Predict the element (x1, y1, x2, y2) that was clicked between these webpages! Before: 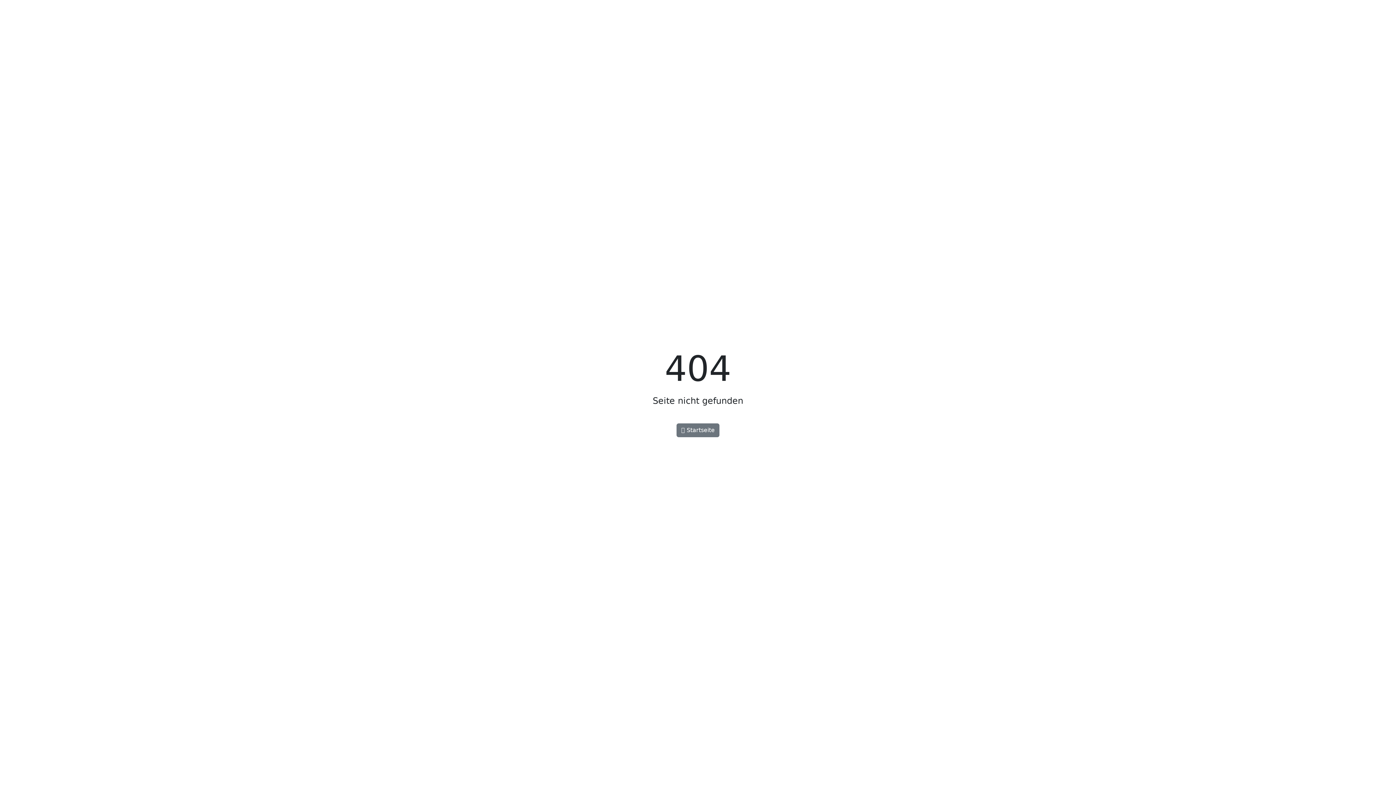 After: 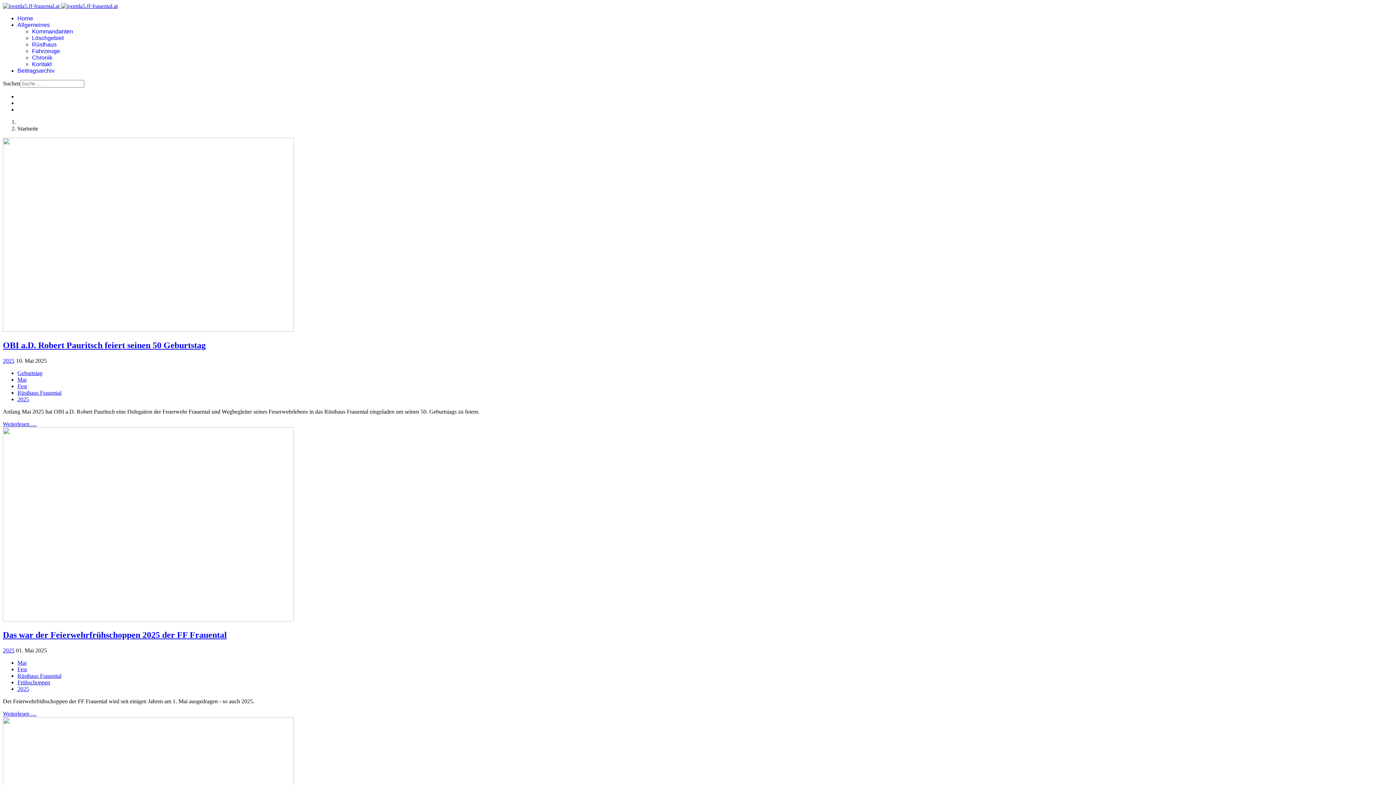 Action: bbox: (676, 423, 719, 437) label:  Startseite